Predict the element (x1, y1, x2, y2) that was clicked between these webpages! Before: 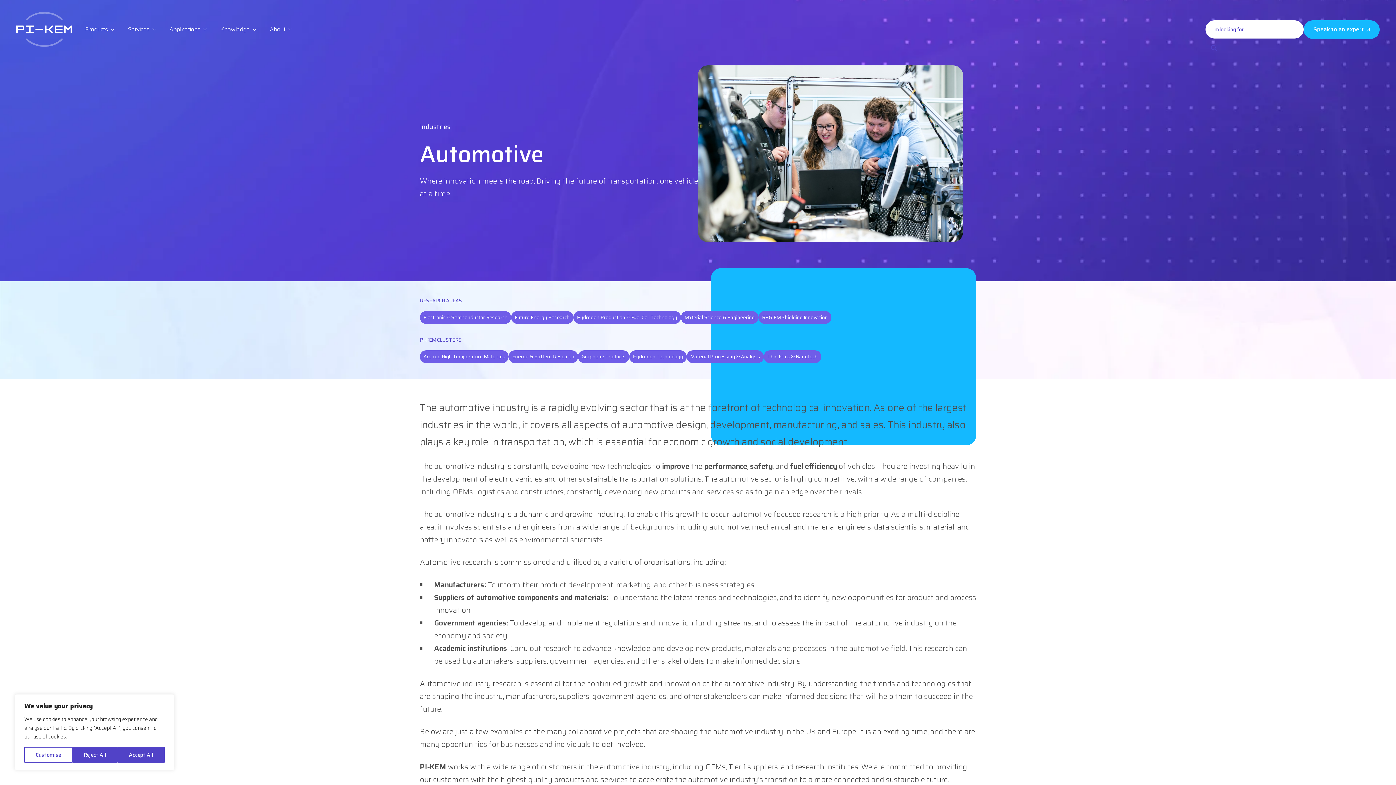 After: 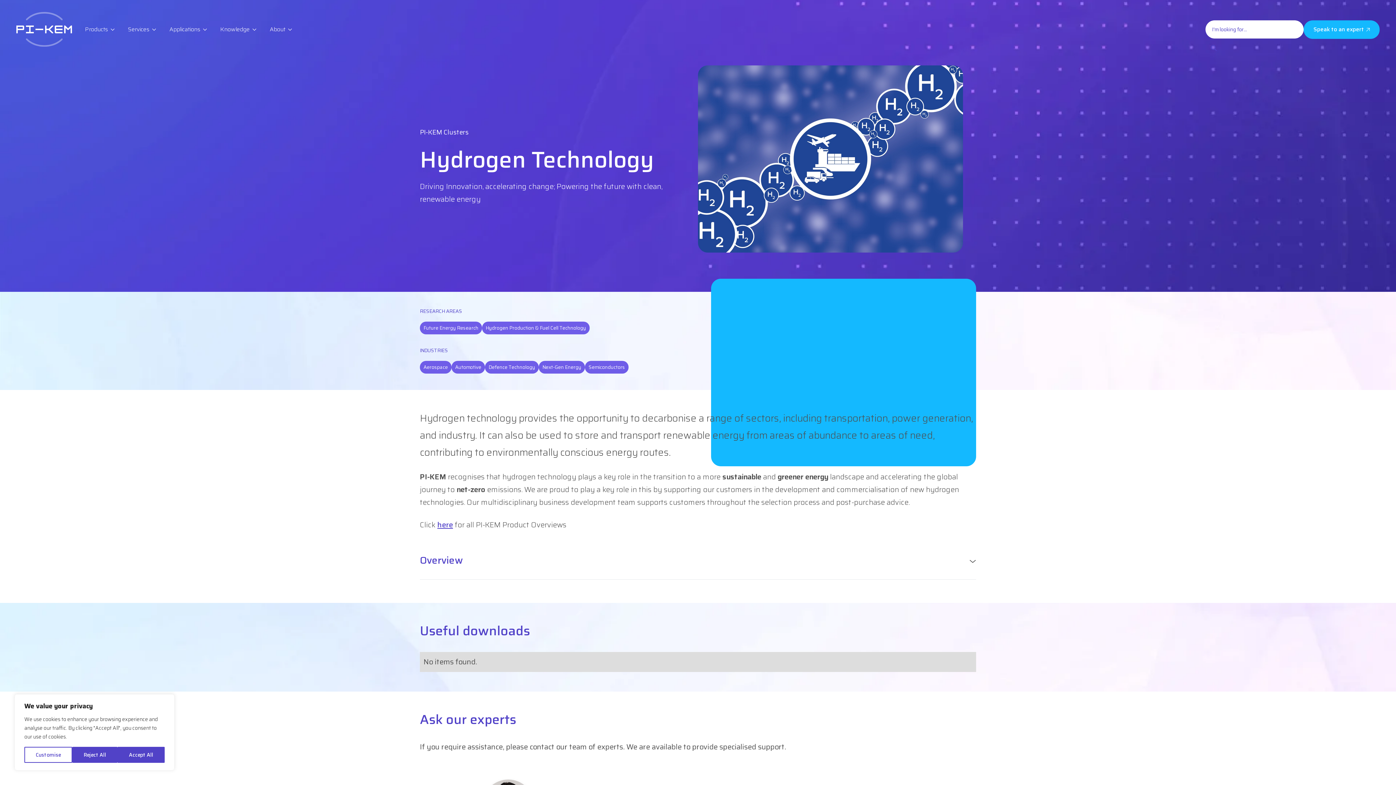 Action: label: Hydrogen Technology bbox: (629, 350, 686, 363)